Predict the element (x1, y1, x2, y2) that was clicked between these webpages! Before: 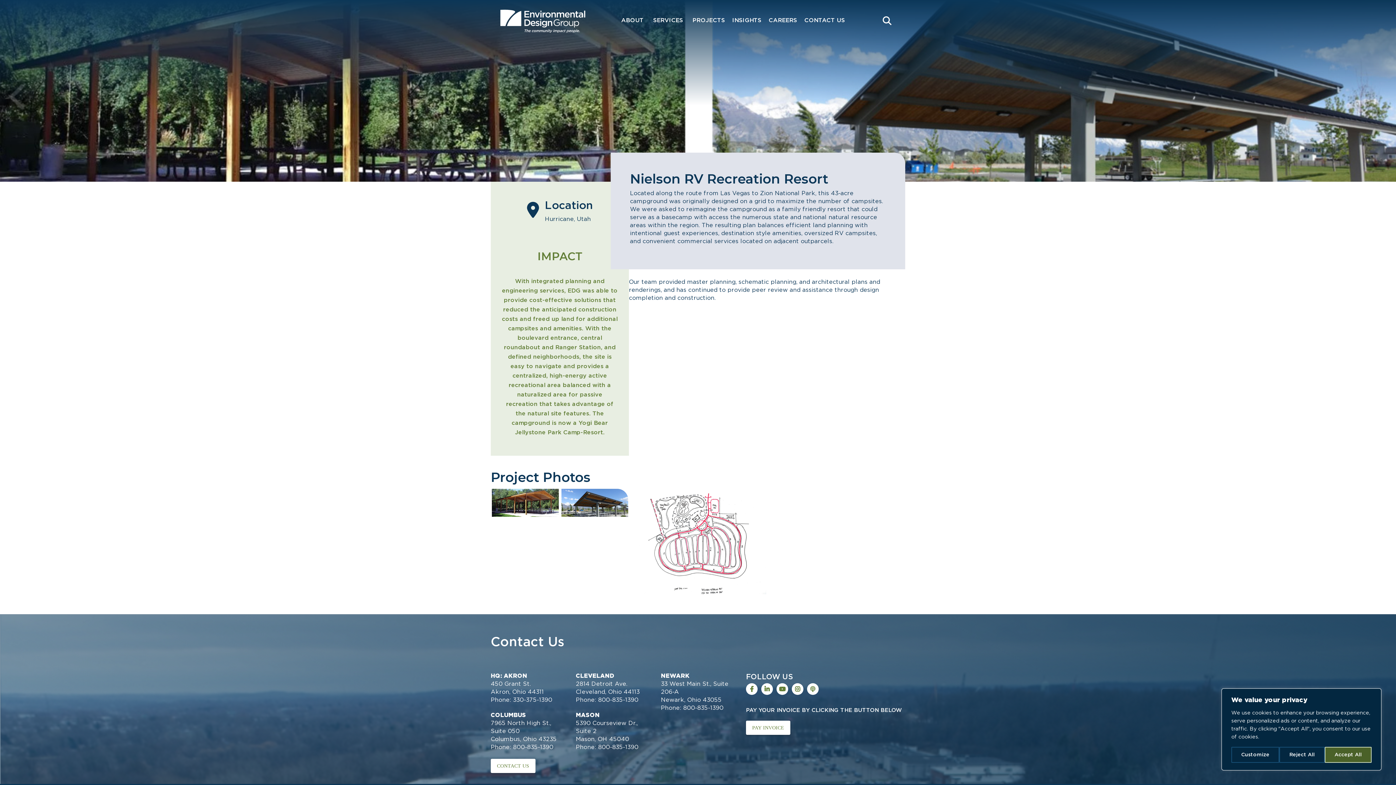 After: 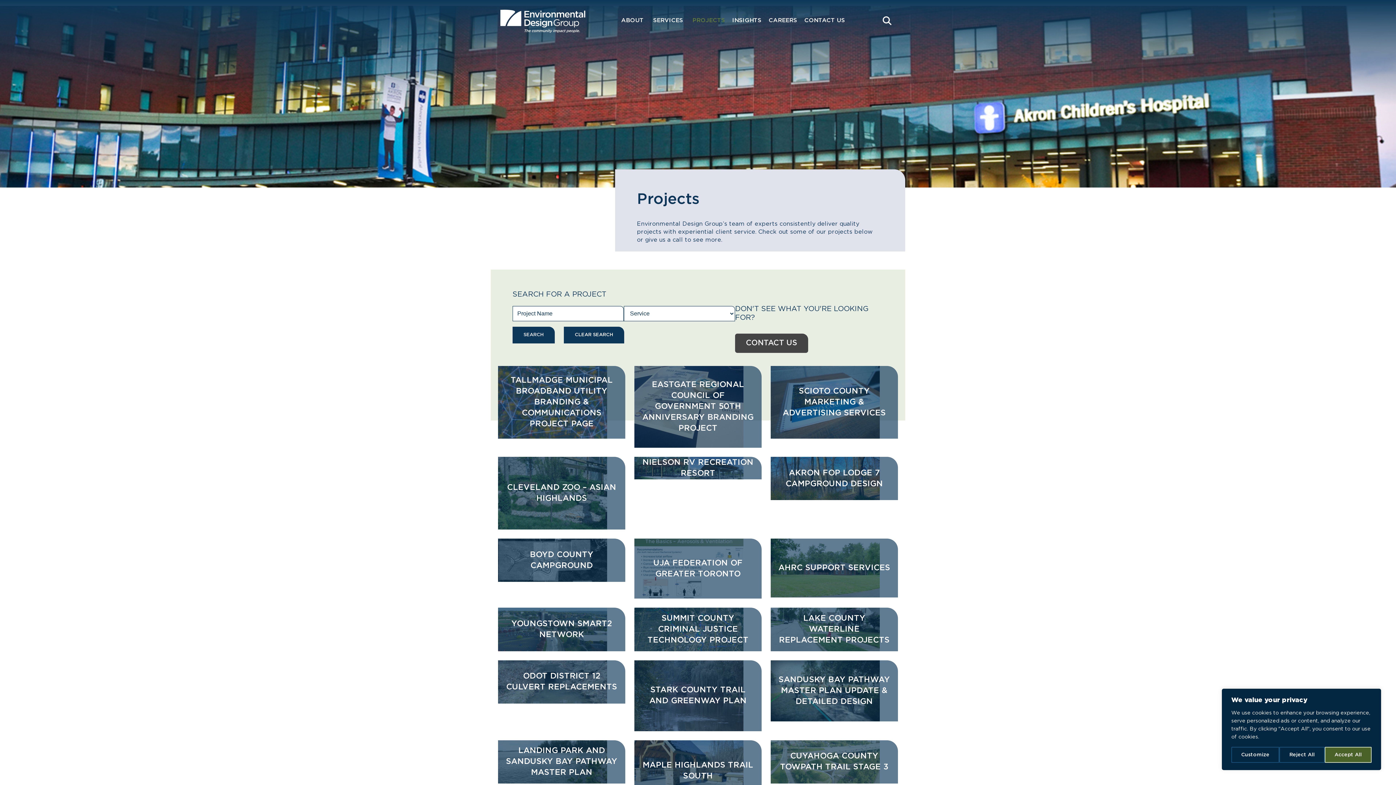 Action: bbox: (689, 13, 728, 28) label: PROJECTS